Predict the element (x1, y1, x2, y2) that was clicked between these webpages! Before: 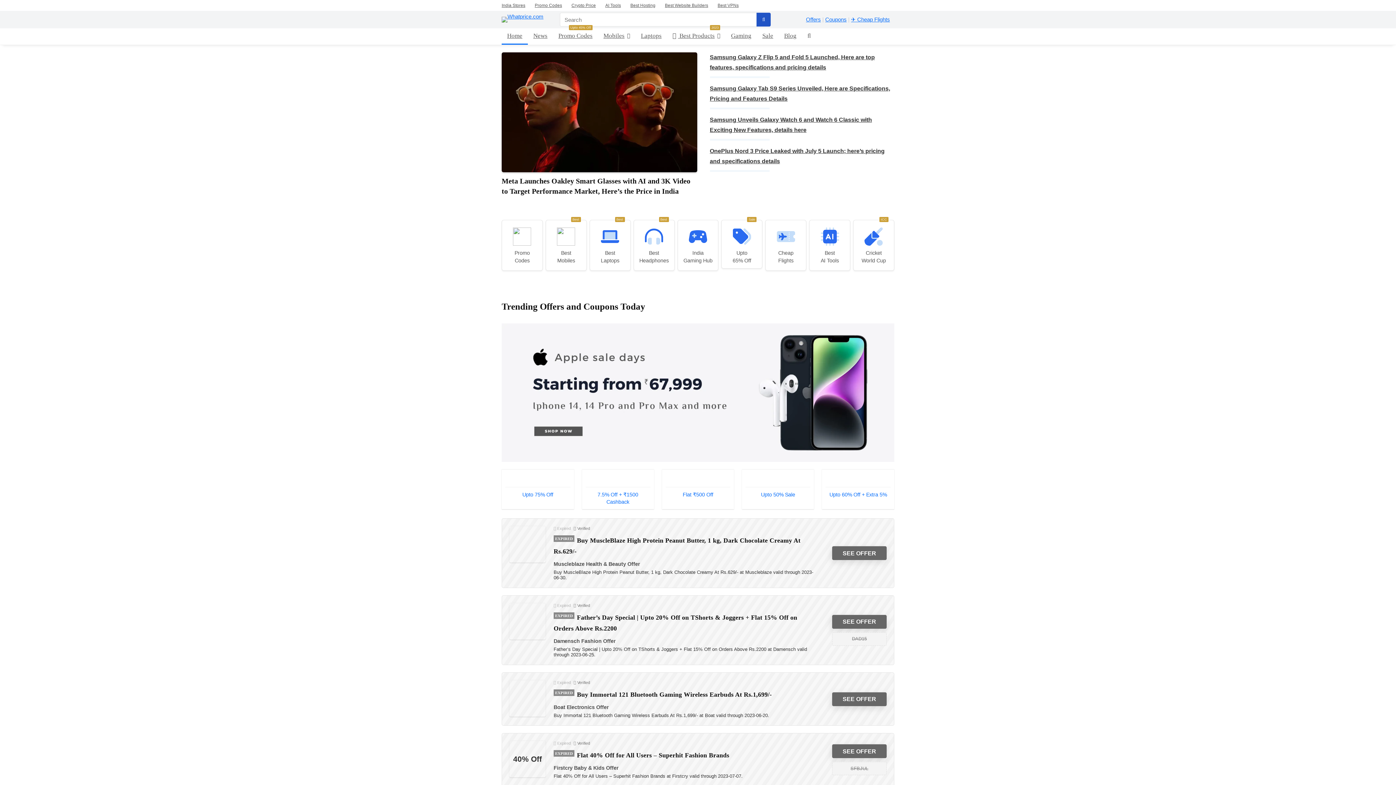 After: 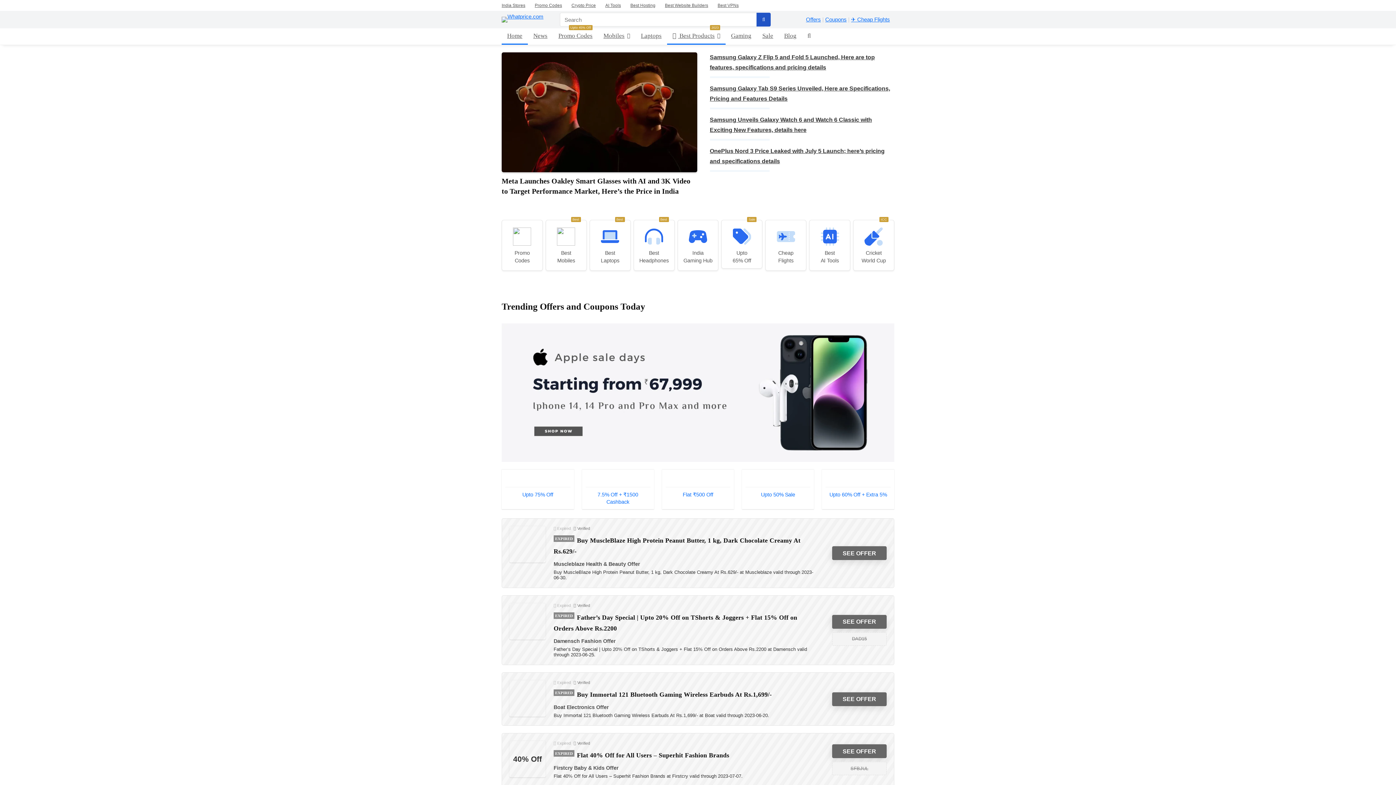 Action: bbox: (667, 28, 725, 44) label:  Best Products
2023